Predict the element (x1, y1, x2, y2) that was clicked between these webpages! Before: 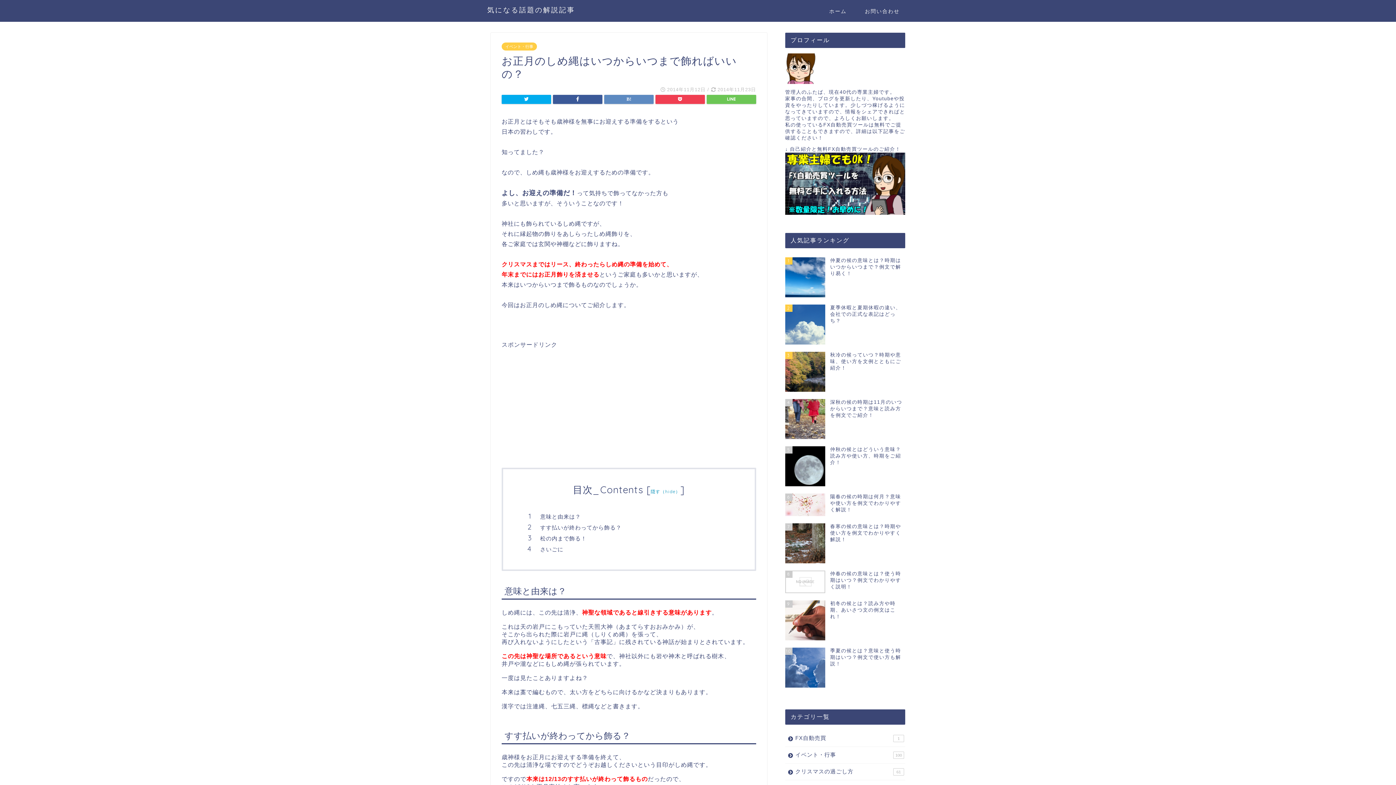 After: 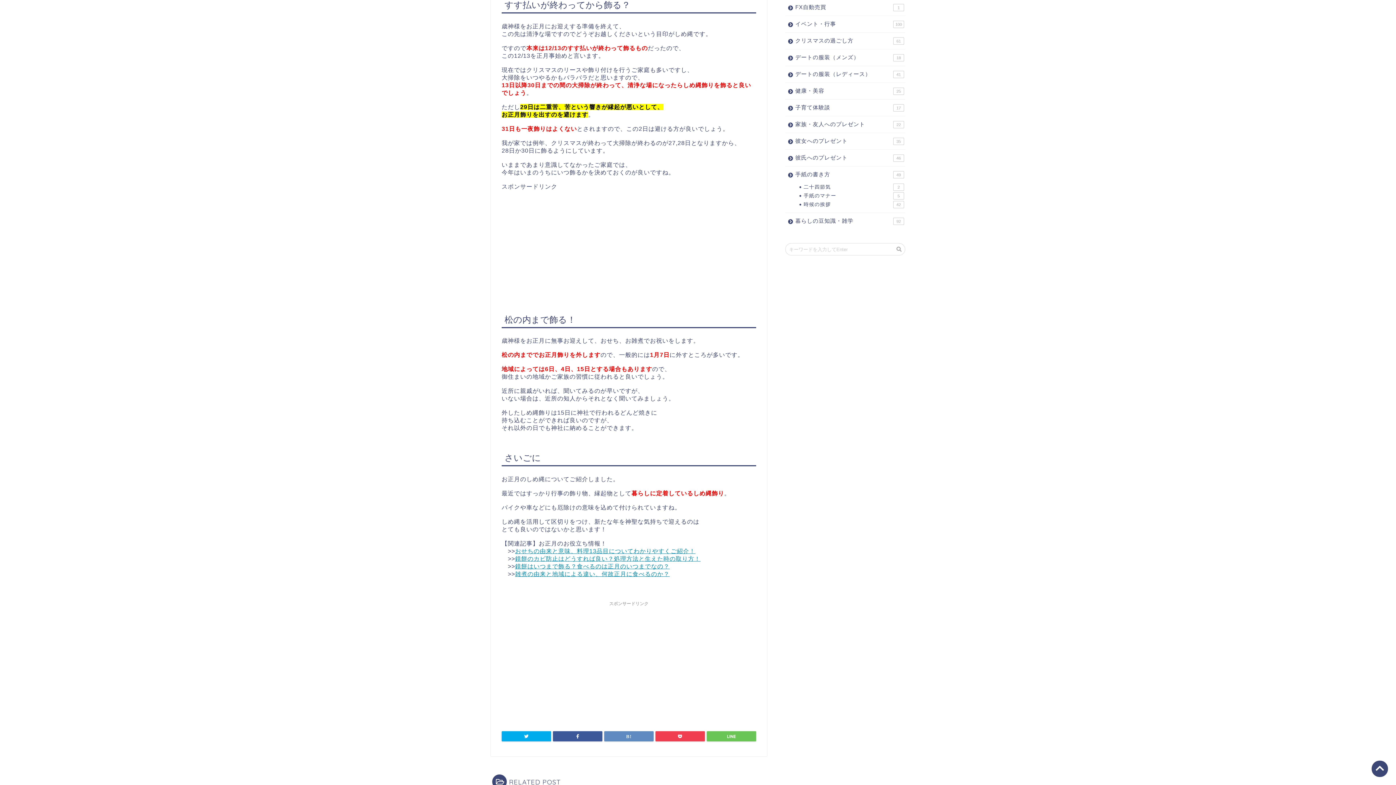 Action: bbox: (540, 524, 734, 531) label: すす払いが終わってから飾る？